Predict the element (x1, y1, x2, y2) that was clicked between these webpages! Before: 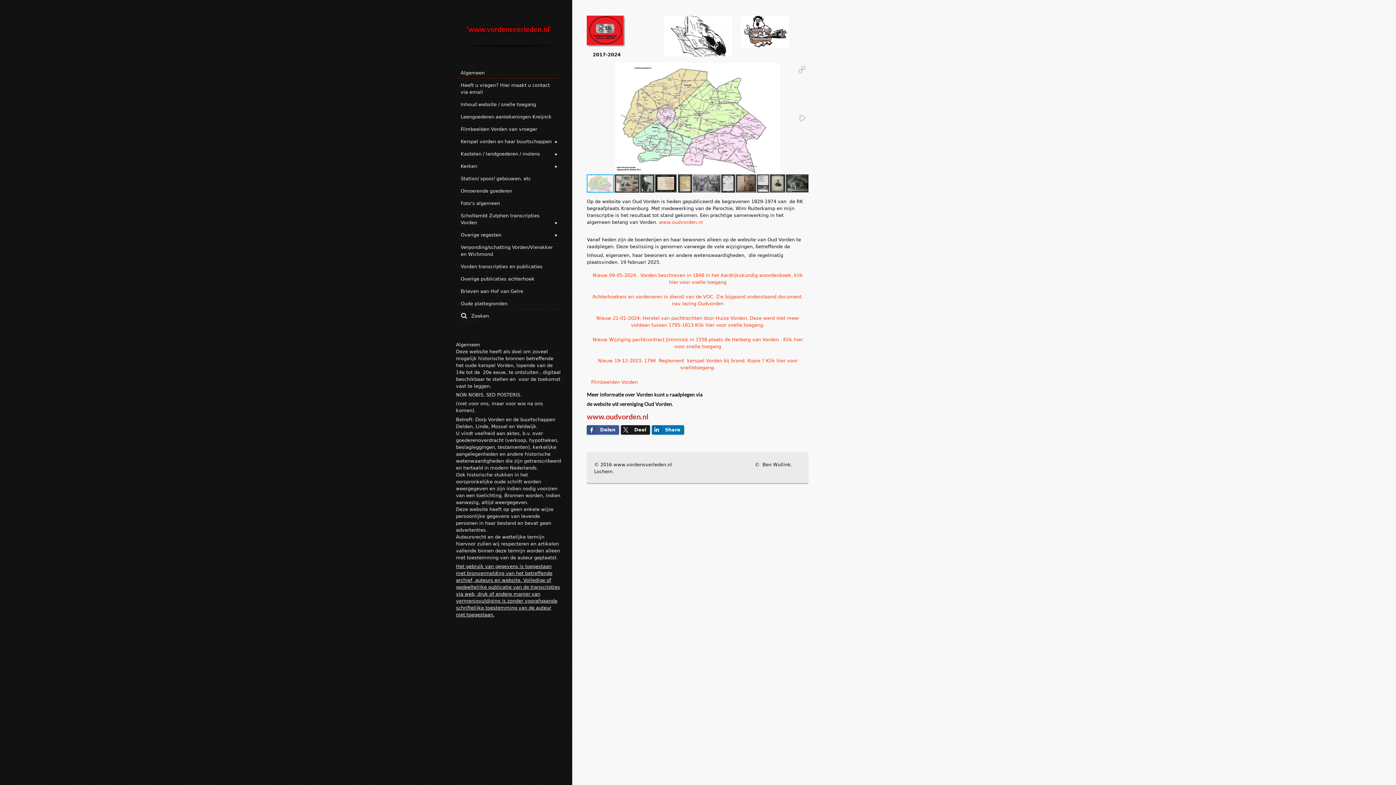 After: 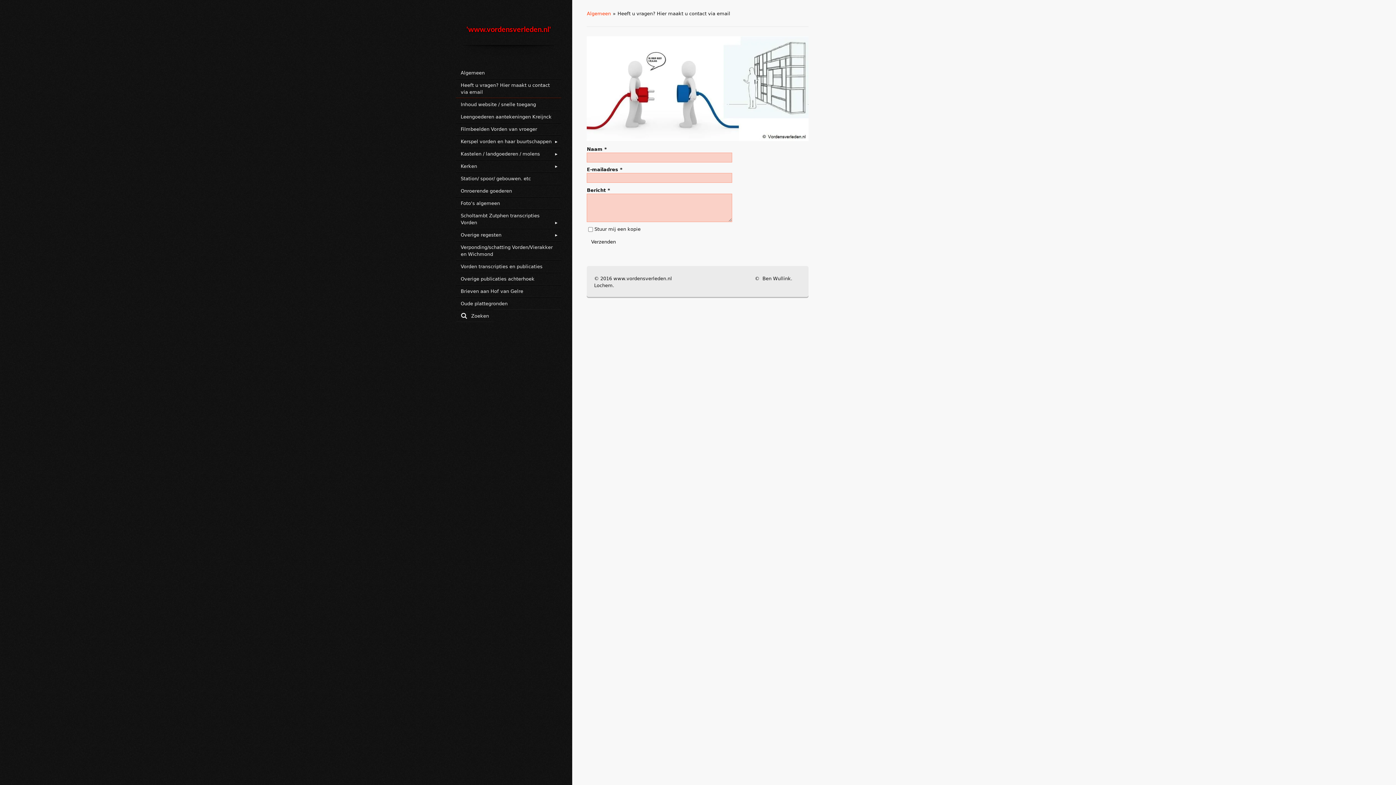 Action: label: Heeft u vragen? Hier maakt u contact via email bbox: (456, 78, 561, 98)